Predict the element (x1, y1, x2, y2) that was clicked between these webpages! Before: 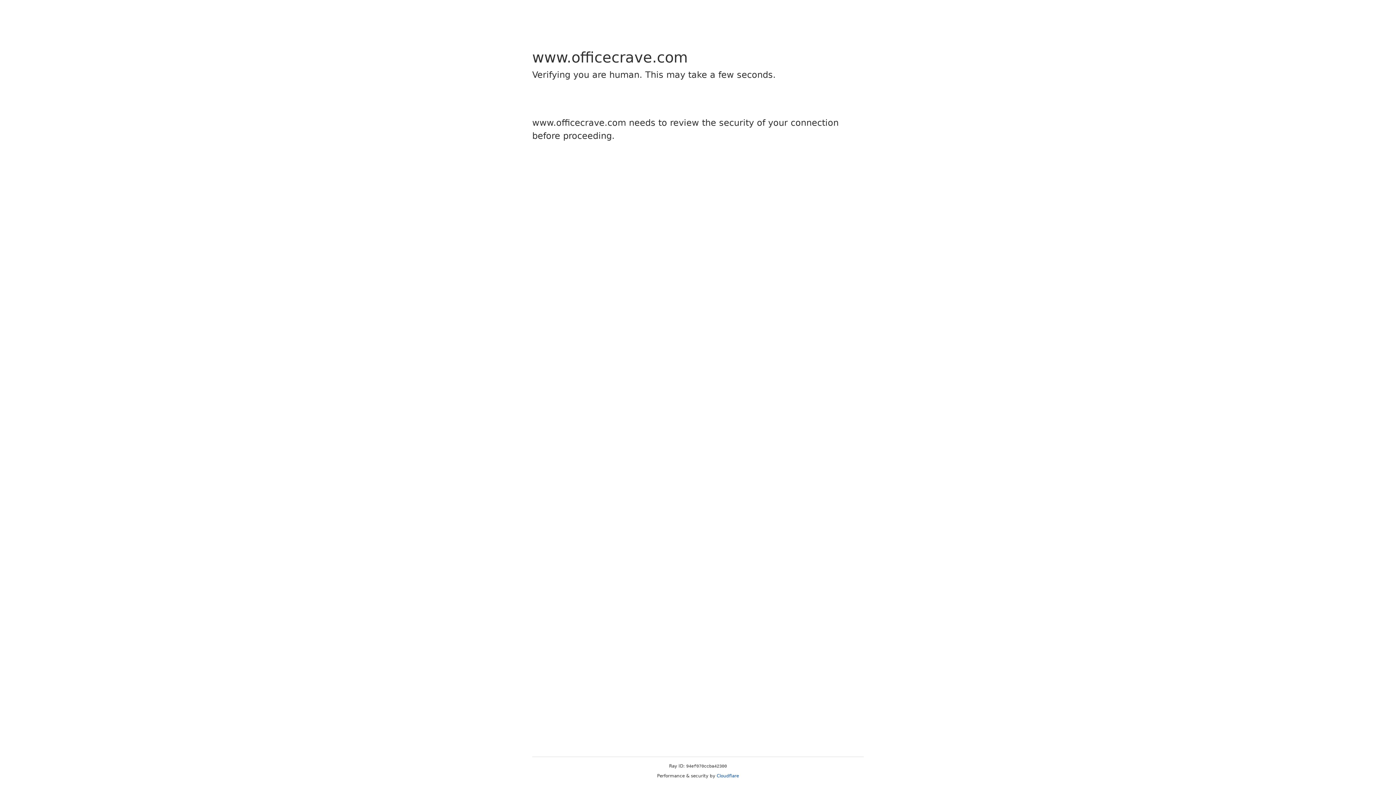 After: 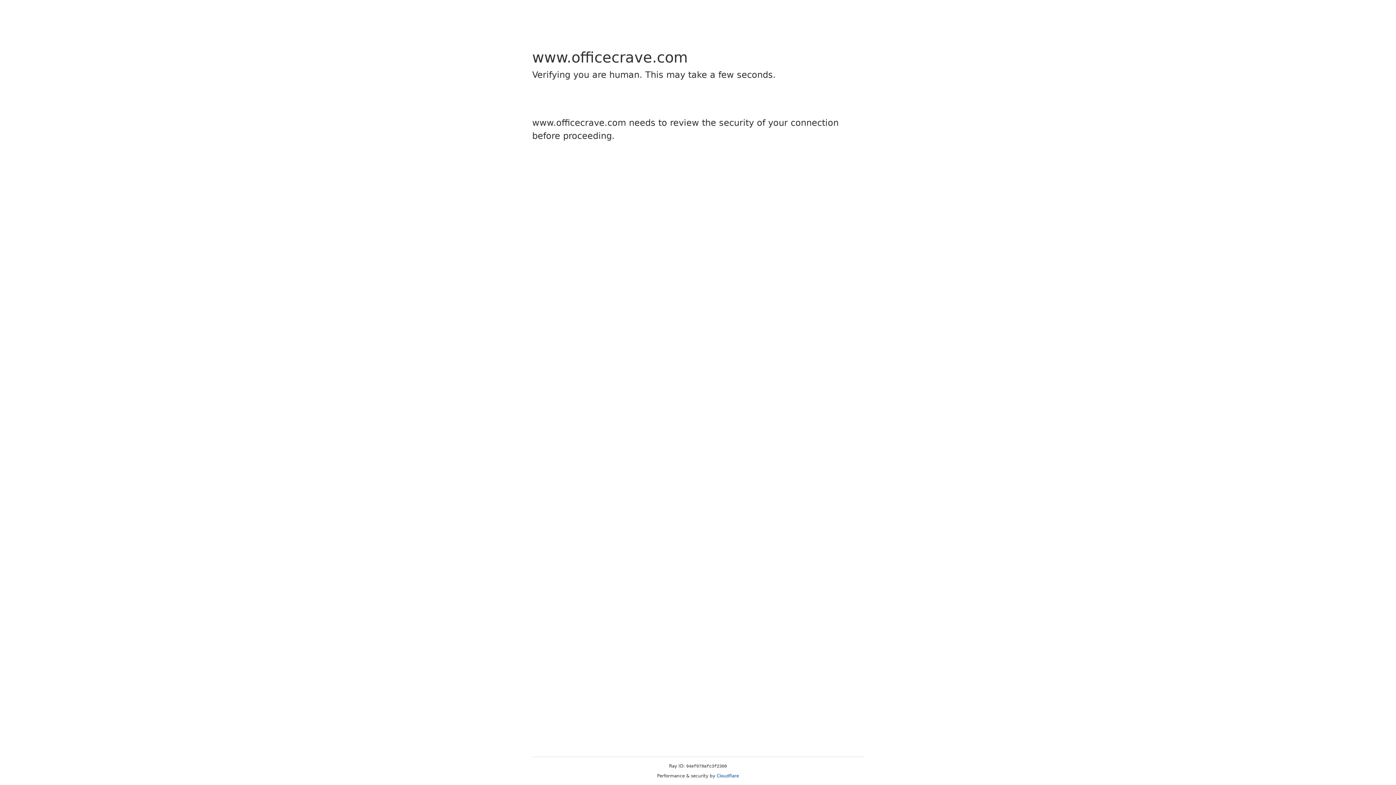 Action: label: Cloudflare bbox: (716, 773, 739, 778)